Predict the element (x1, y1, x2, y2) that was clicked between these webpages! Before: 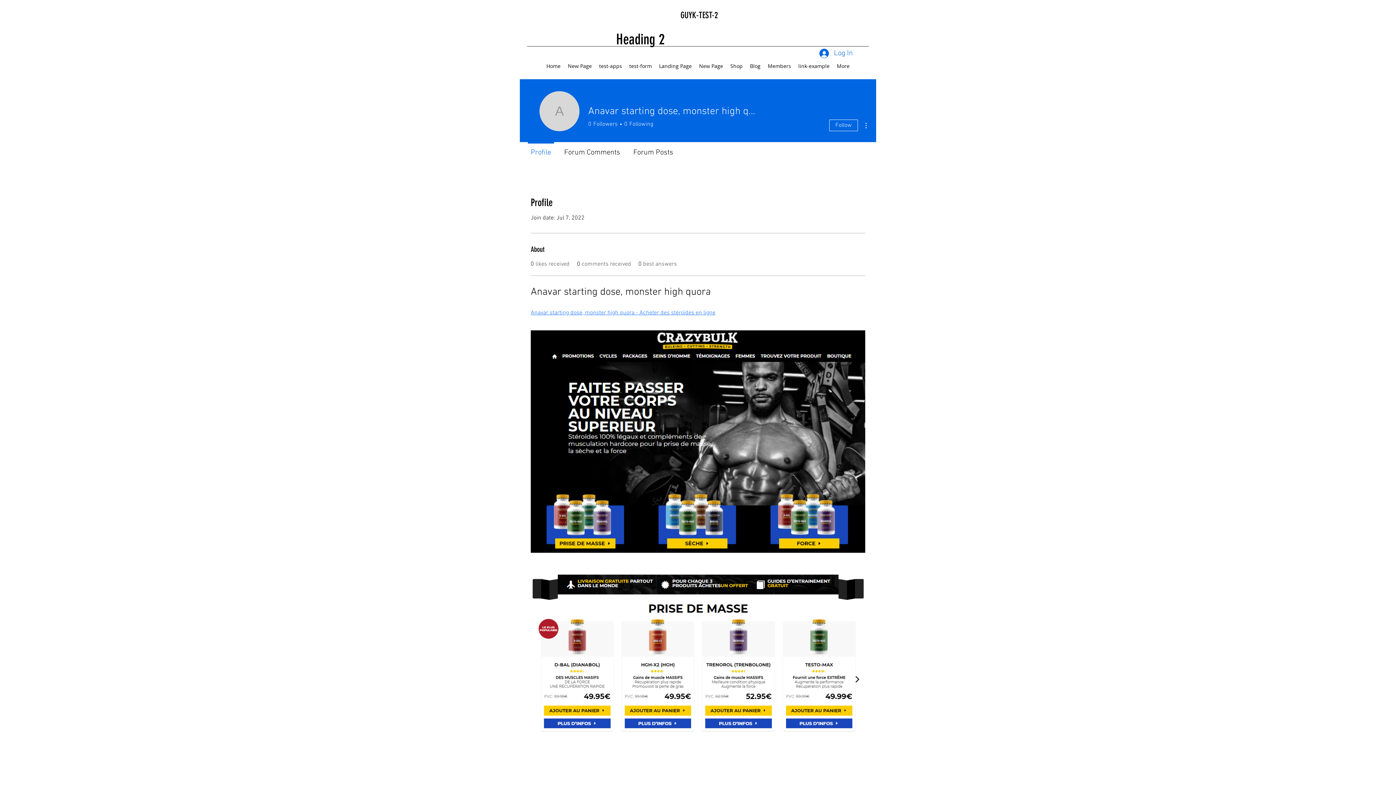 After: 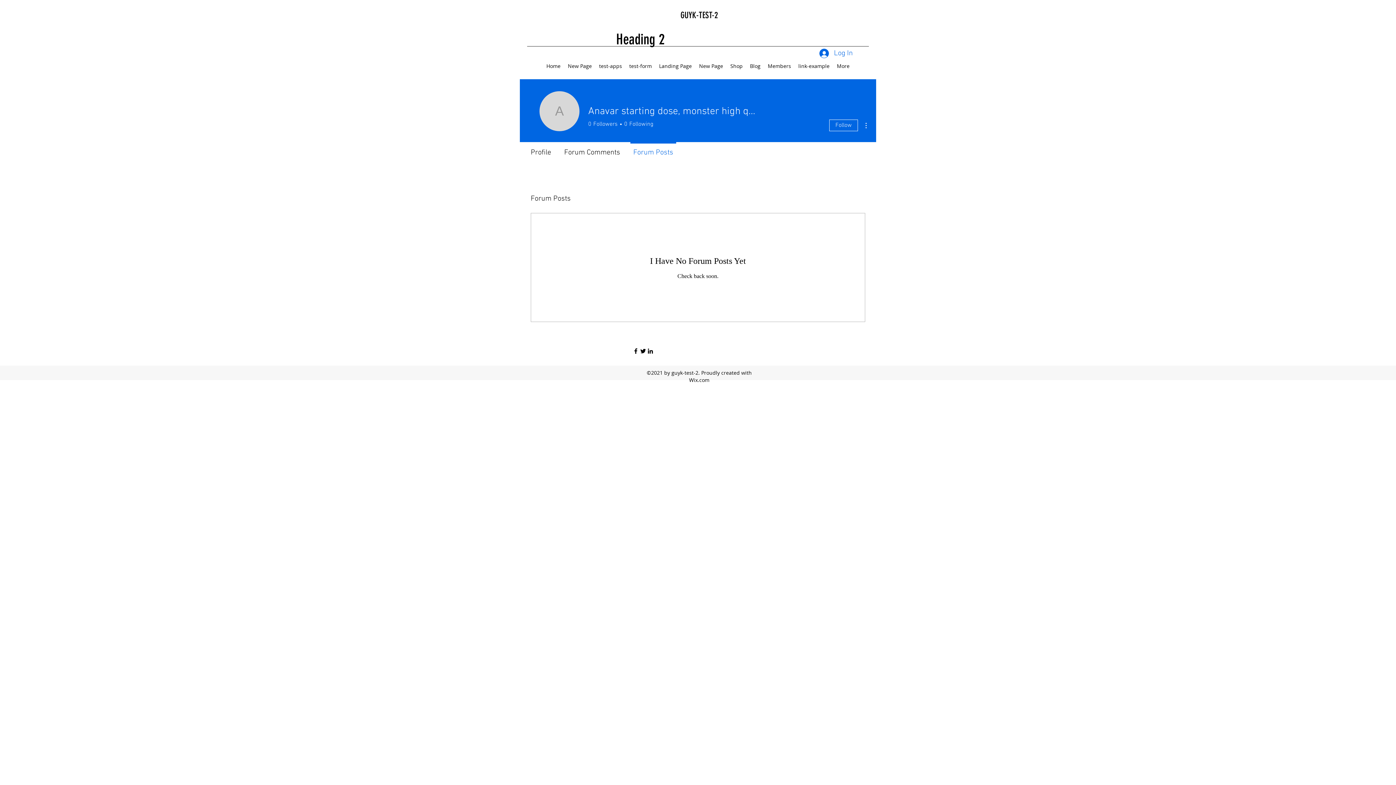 Action: bbox: (626, 142, 680, 156) label: Forum Posts